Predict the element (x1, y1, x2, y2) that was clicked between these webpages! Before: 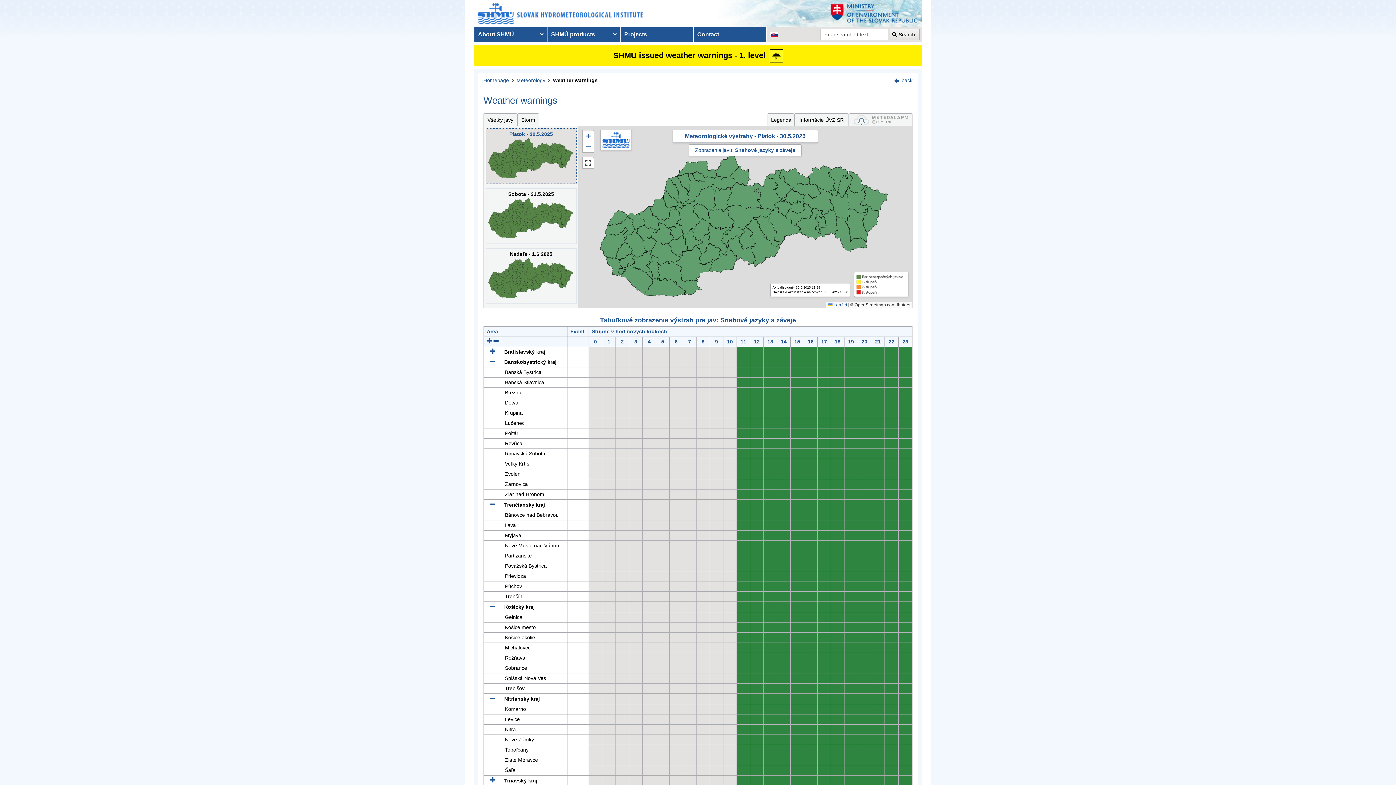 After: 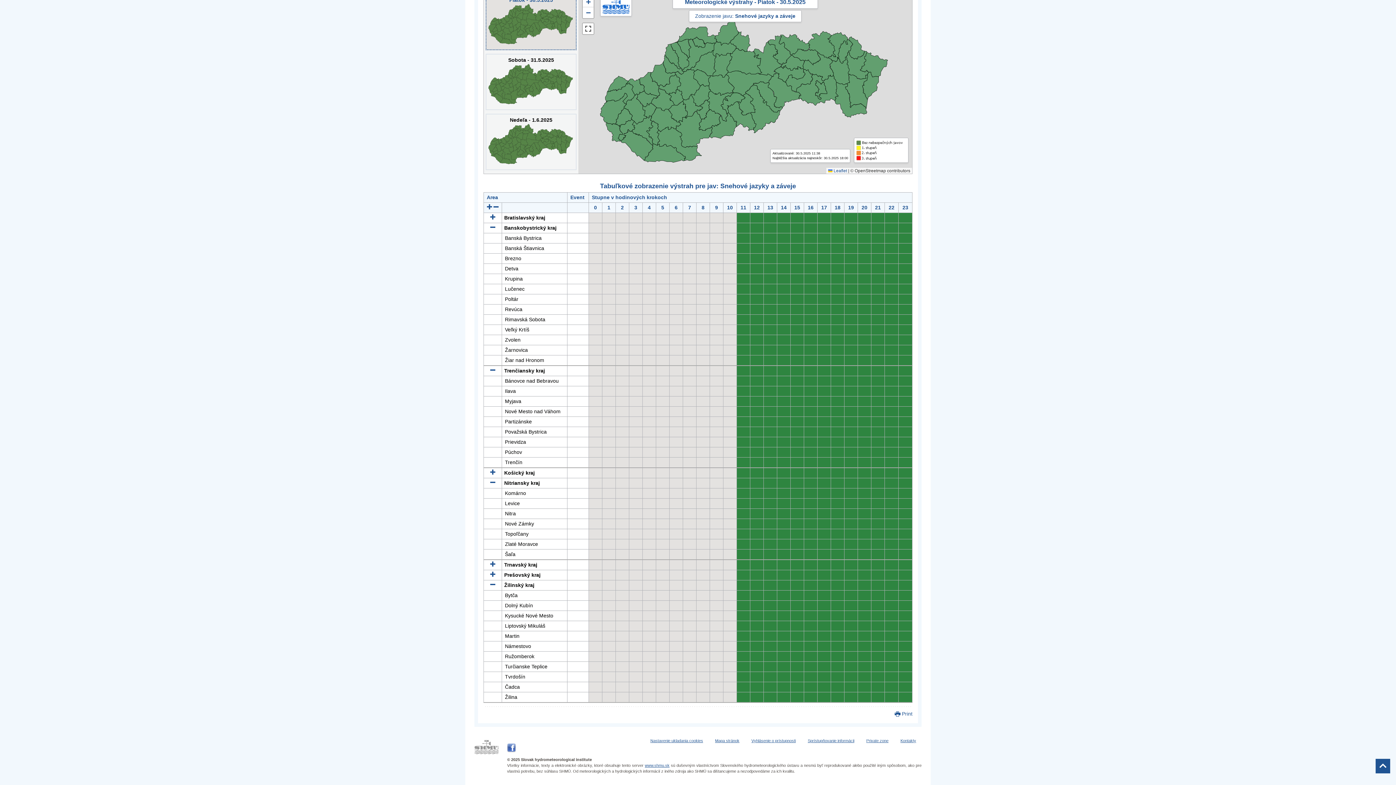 Action: bbox: (490, 604, 495, 610)